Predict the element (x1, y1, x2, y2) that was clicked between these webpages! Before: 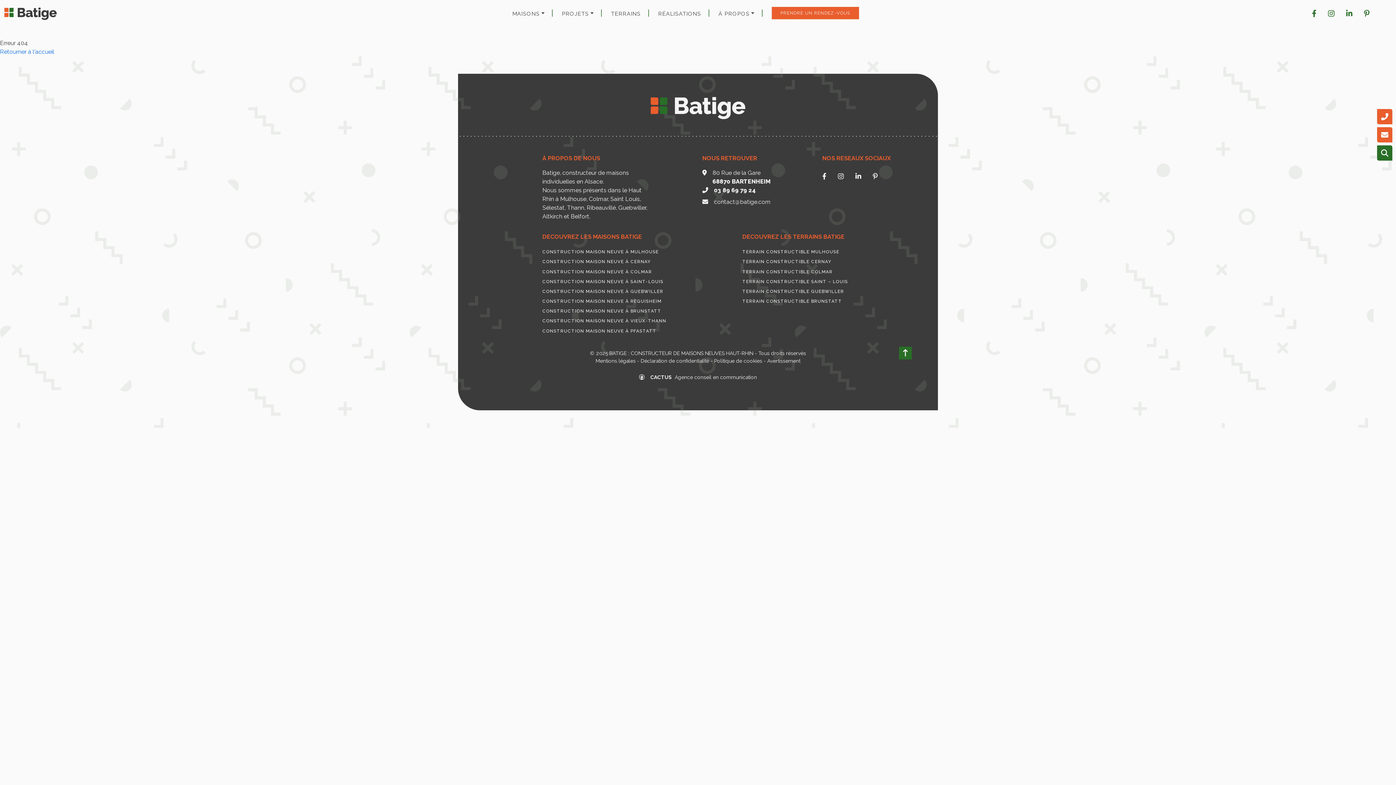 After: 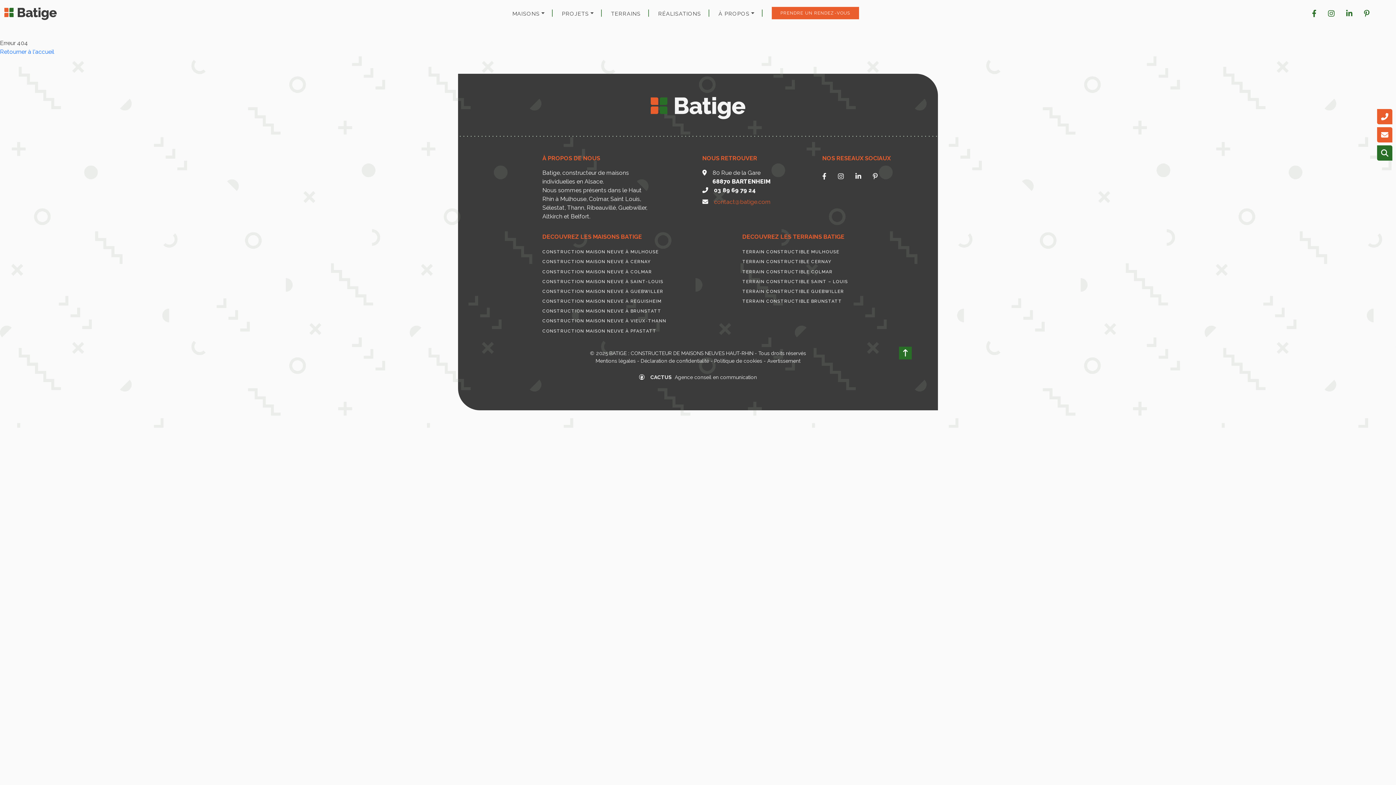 Action: label: contact@batige.com bbox: (714, 198, 770, 205)